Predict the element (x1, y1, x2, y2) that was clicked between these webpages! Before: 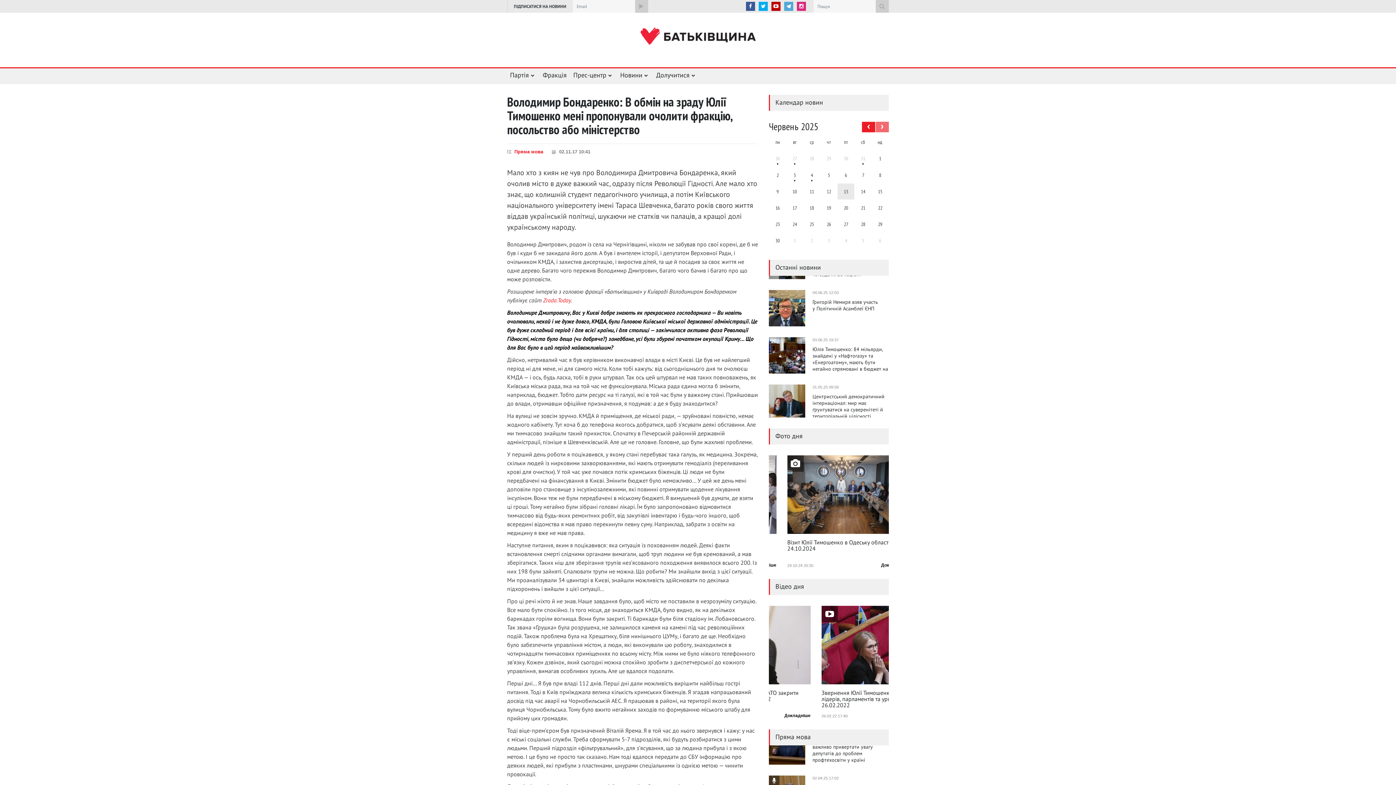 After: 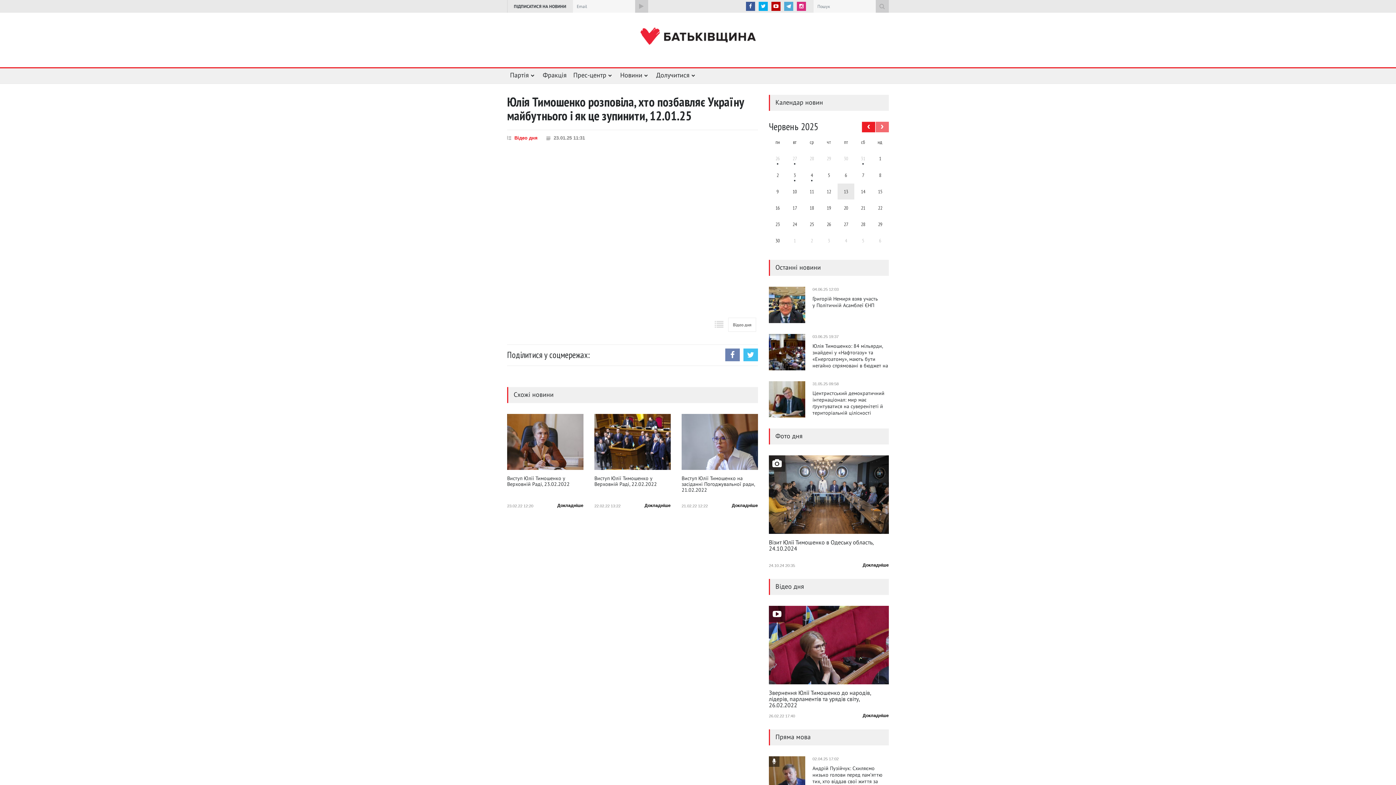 Action: bbox: (862, 713, 889, 718) label: Докладніше